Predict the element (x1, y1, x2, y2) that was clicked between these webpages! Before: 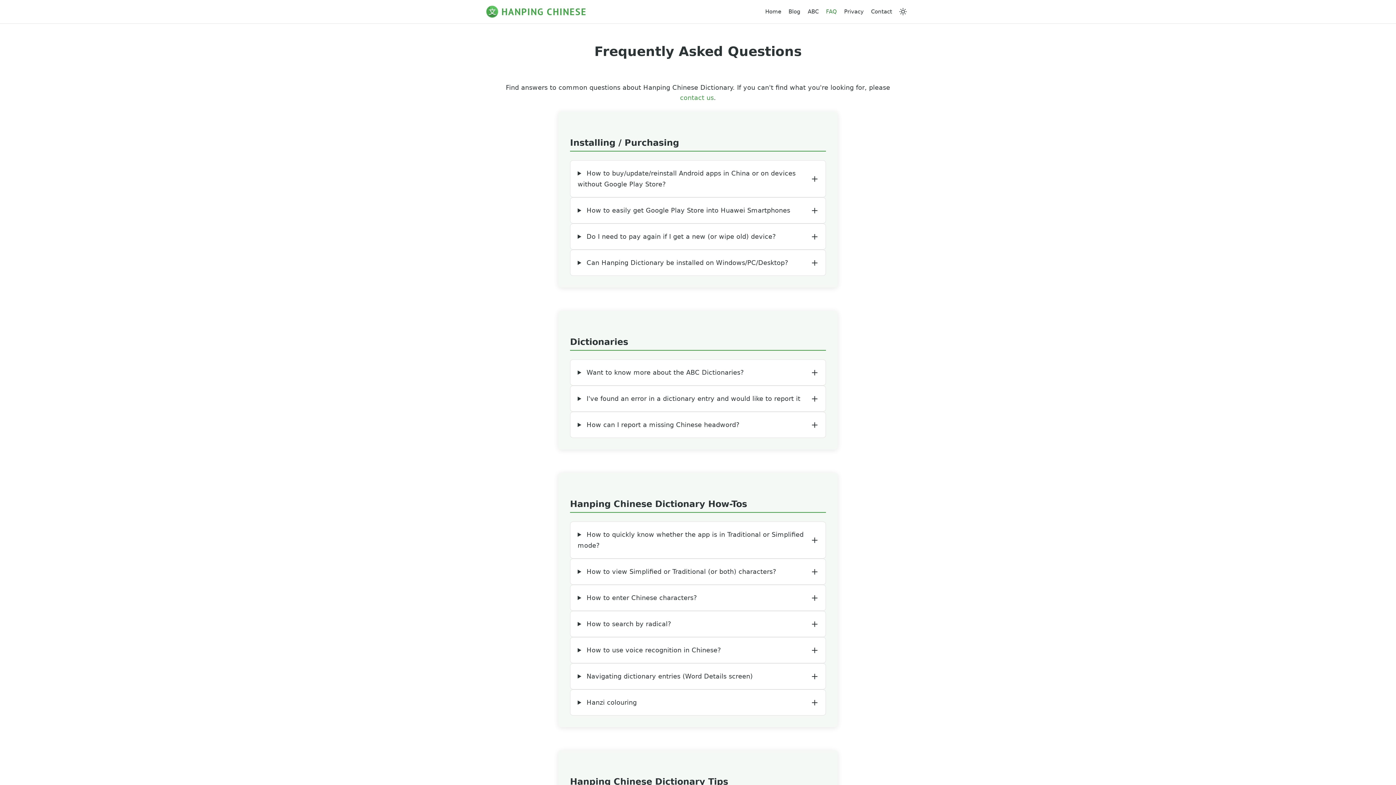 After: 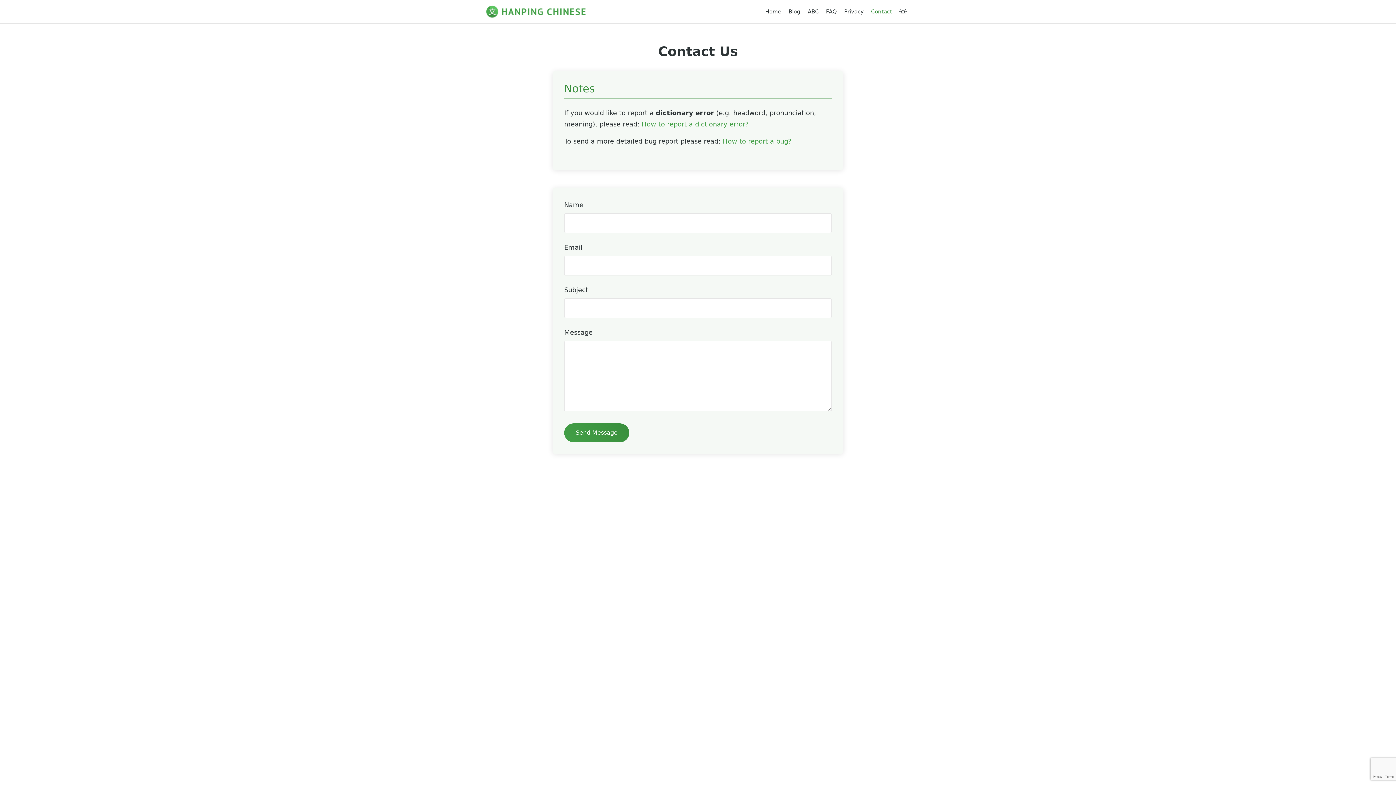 Action: label: contact us bbox: (680, 94, 714, 101)